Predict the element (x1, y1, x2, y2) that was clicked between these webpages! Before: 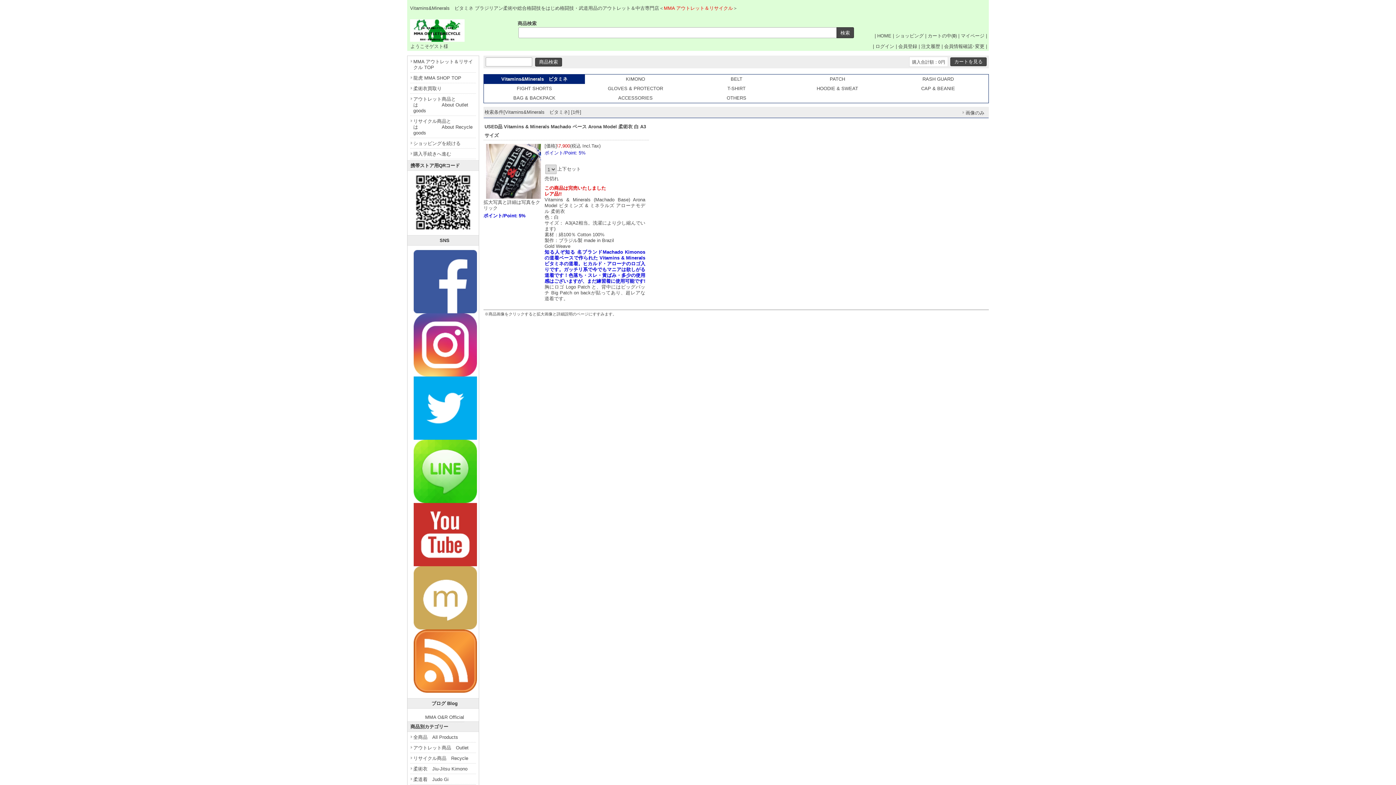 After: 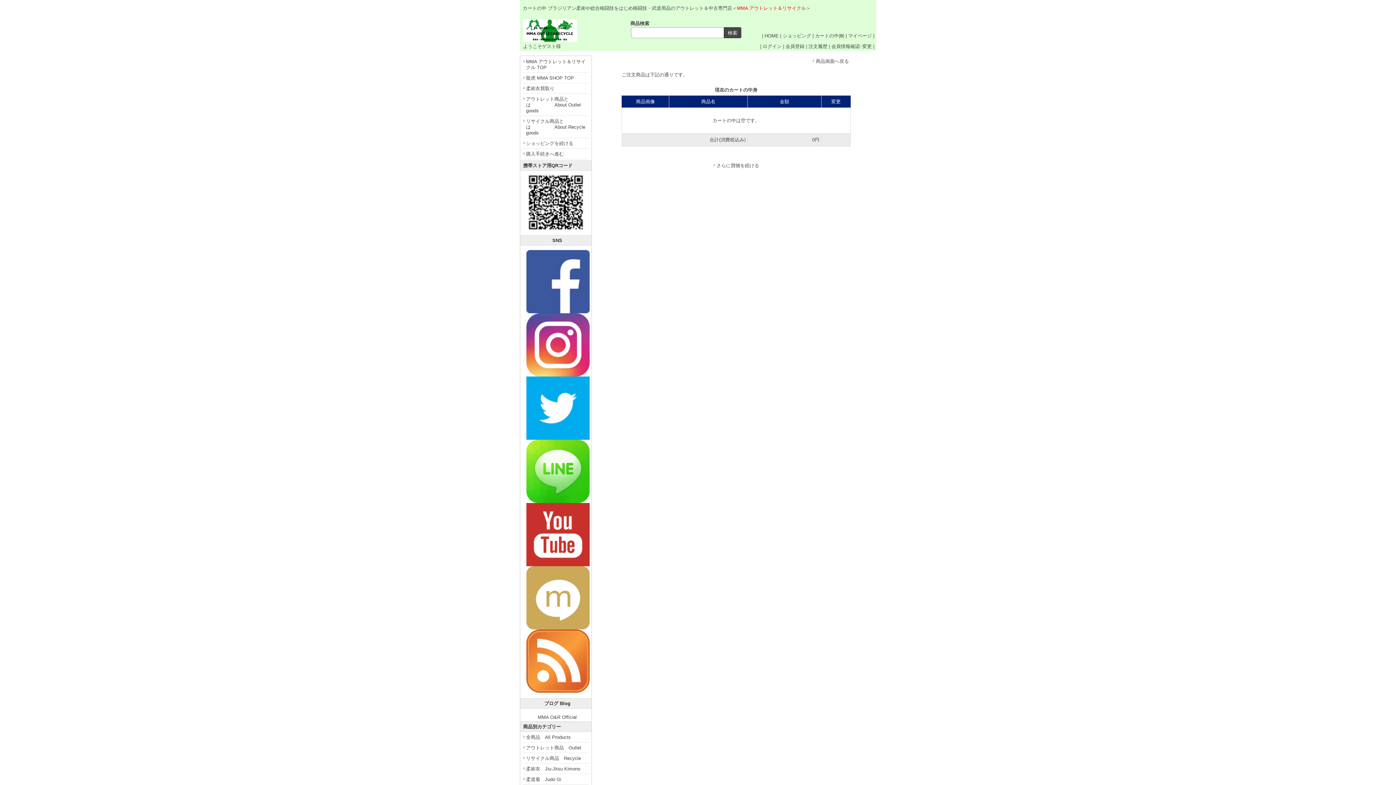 Action: bbox: (410, 148, 476, 159) label: 購入手続きへ進む